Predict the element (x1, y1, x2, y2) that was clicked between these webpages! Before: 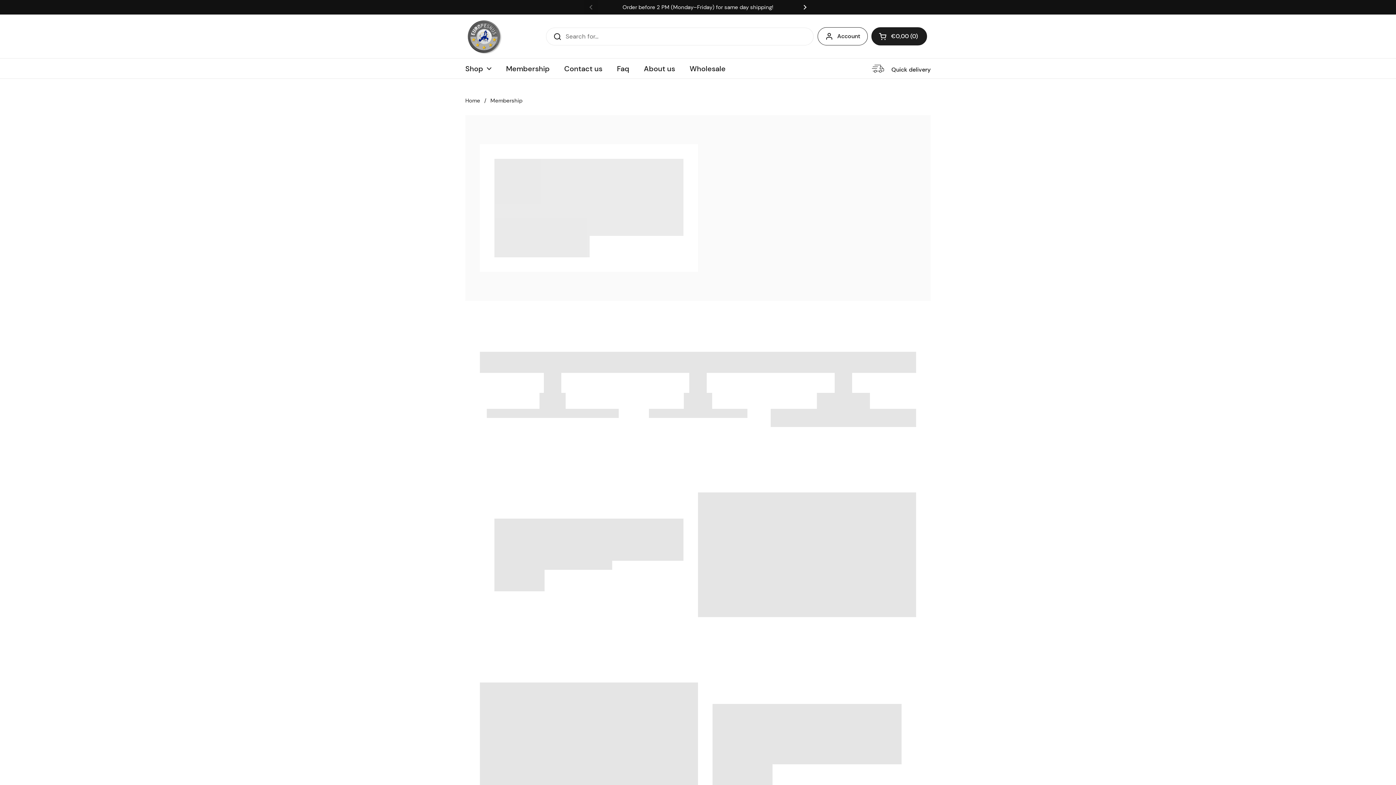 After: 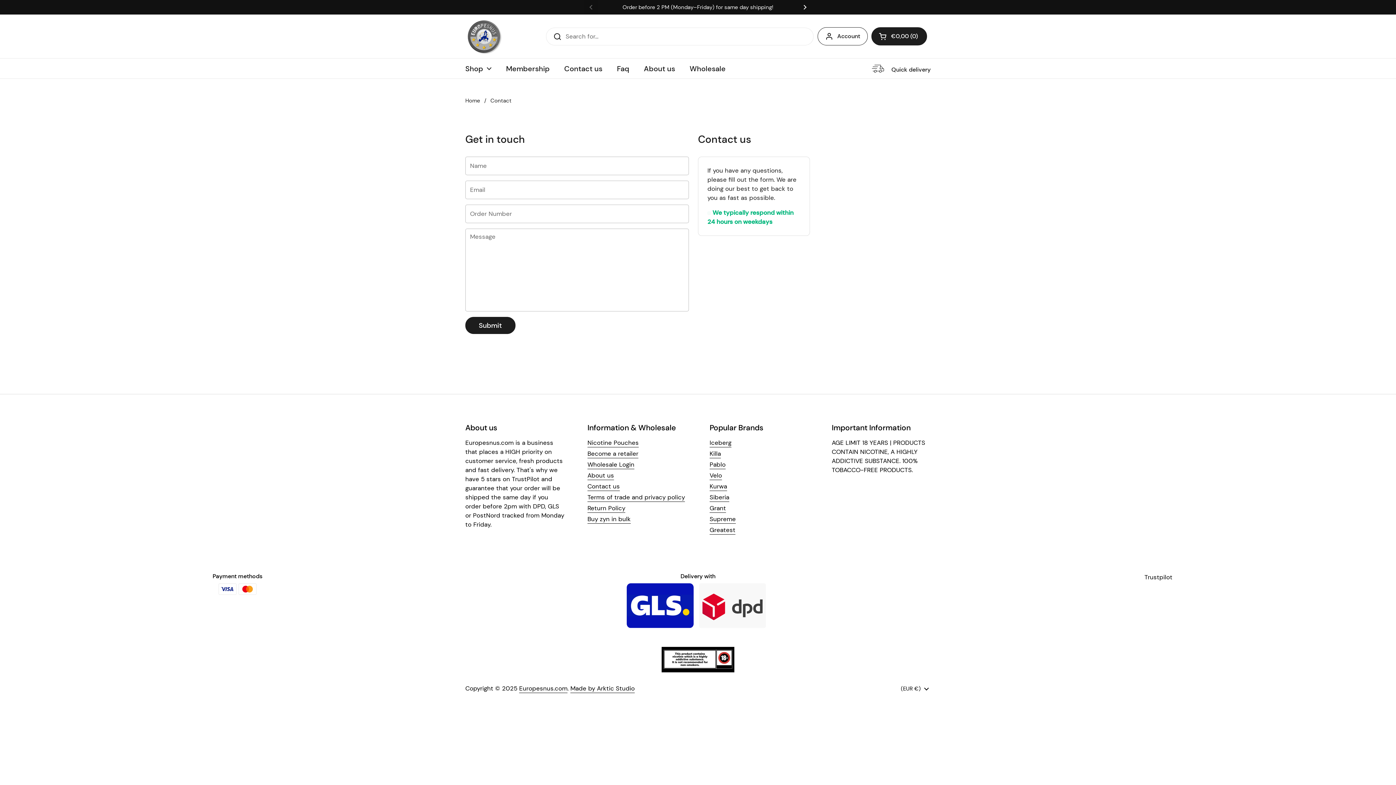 Action: label: Contact us bbox: (557, 59, 609, 77)